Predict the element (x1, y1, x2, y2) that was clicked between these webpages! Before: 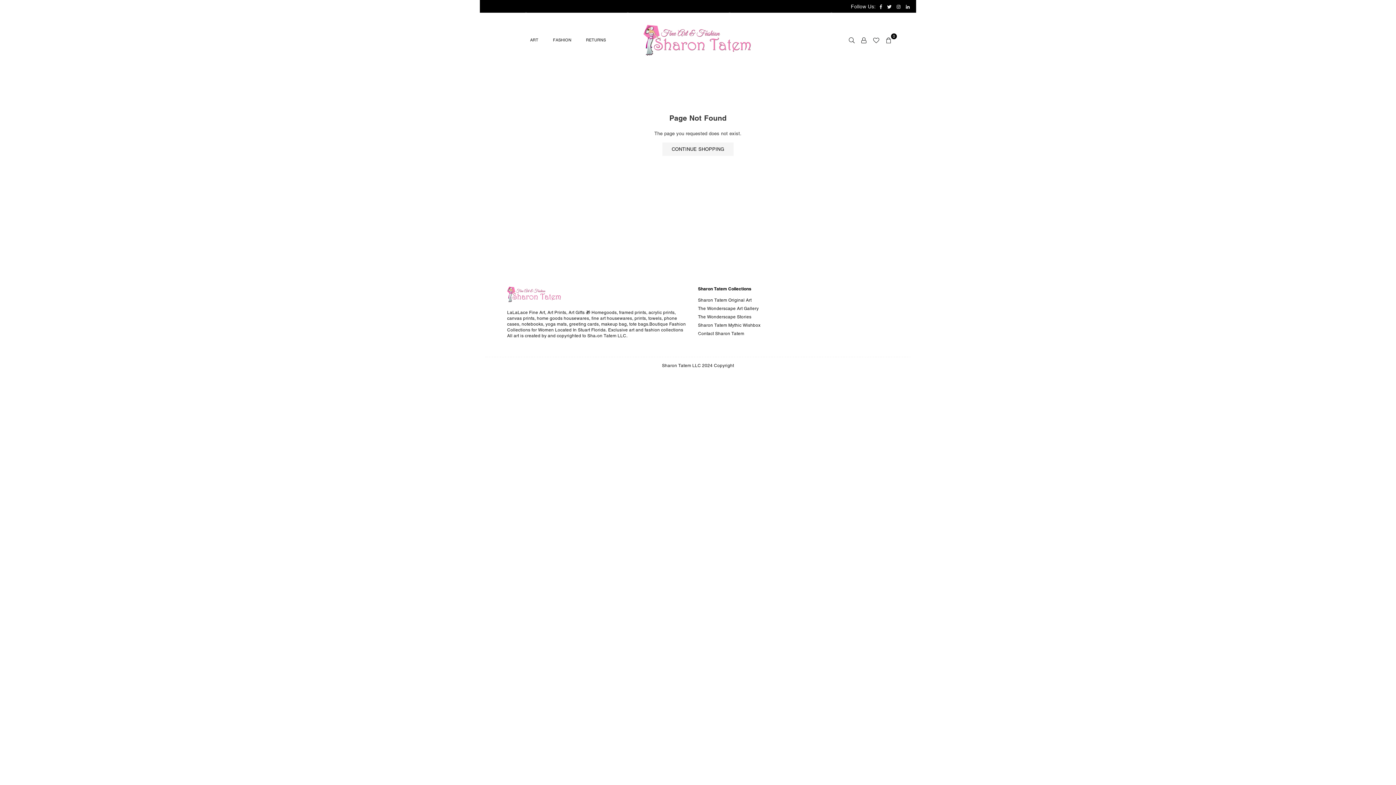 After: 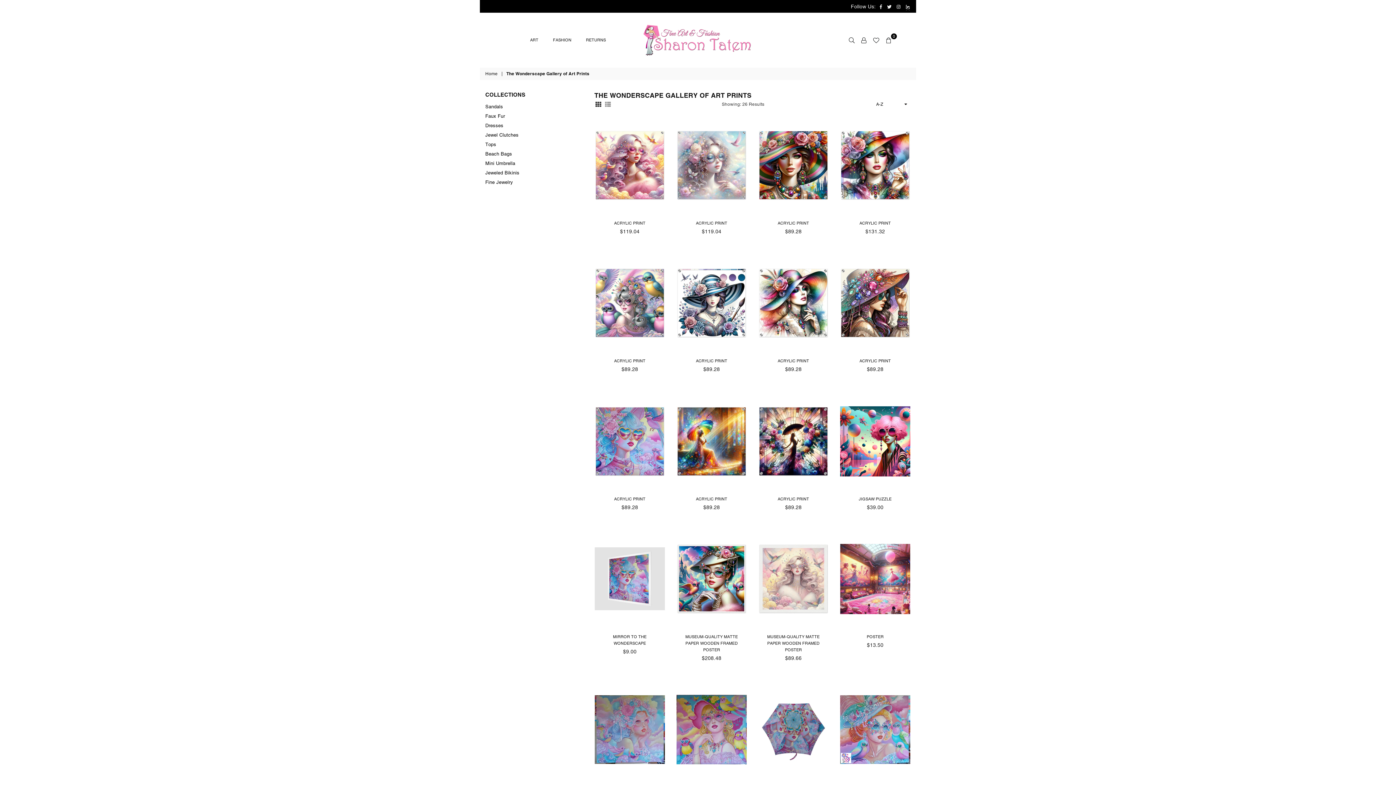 Action: label: The Wonderscape Art Gallery bbox: (698, 306, 758, 311)